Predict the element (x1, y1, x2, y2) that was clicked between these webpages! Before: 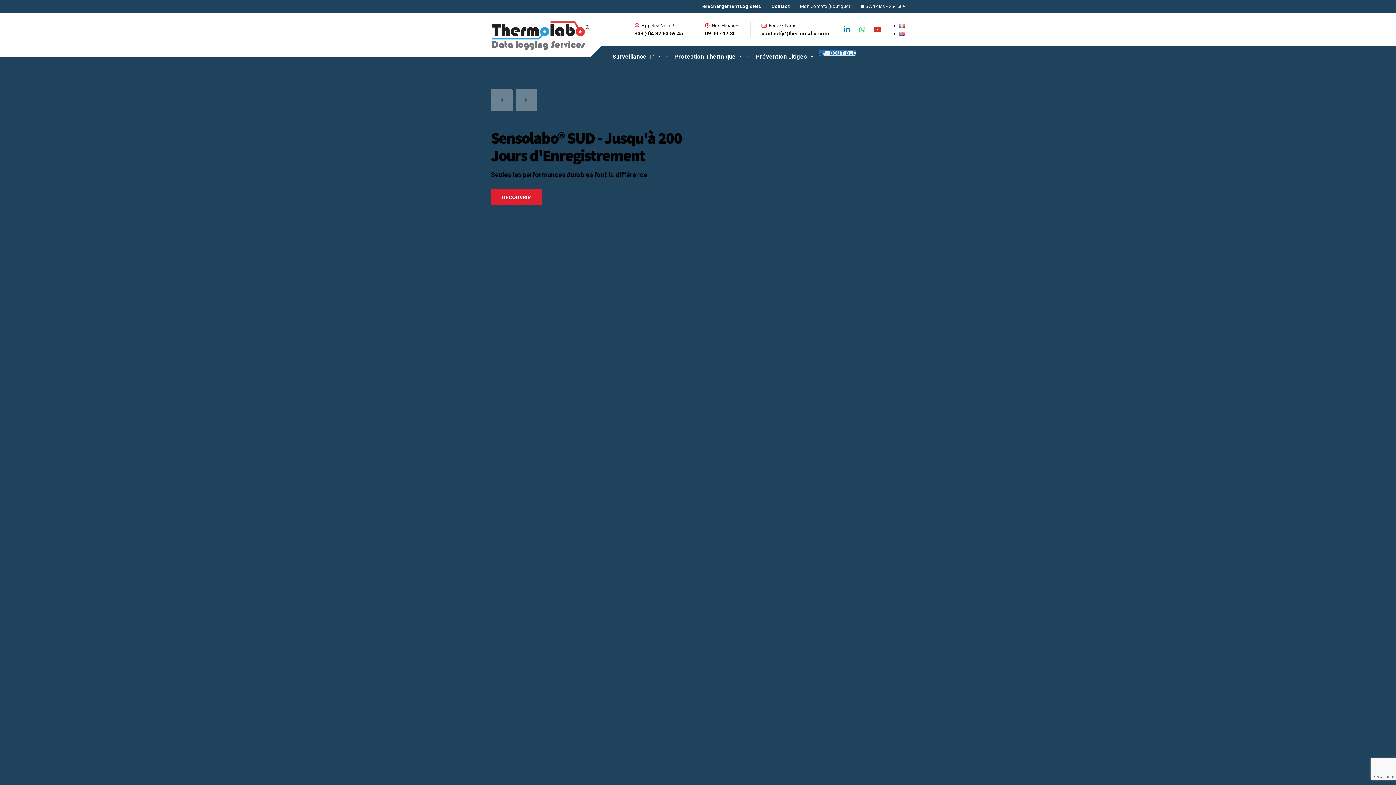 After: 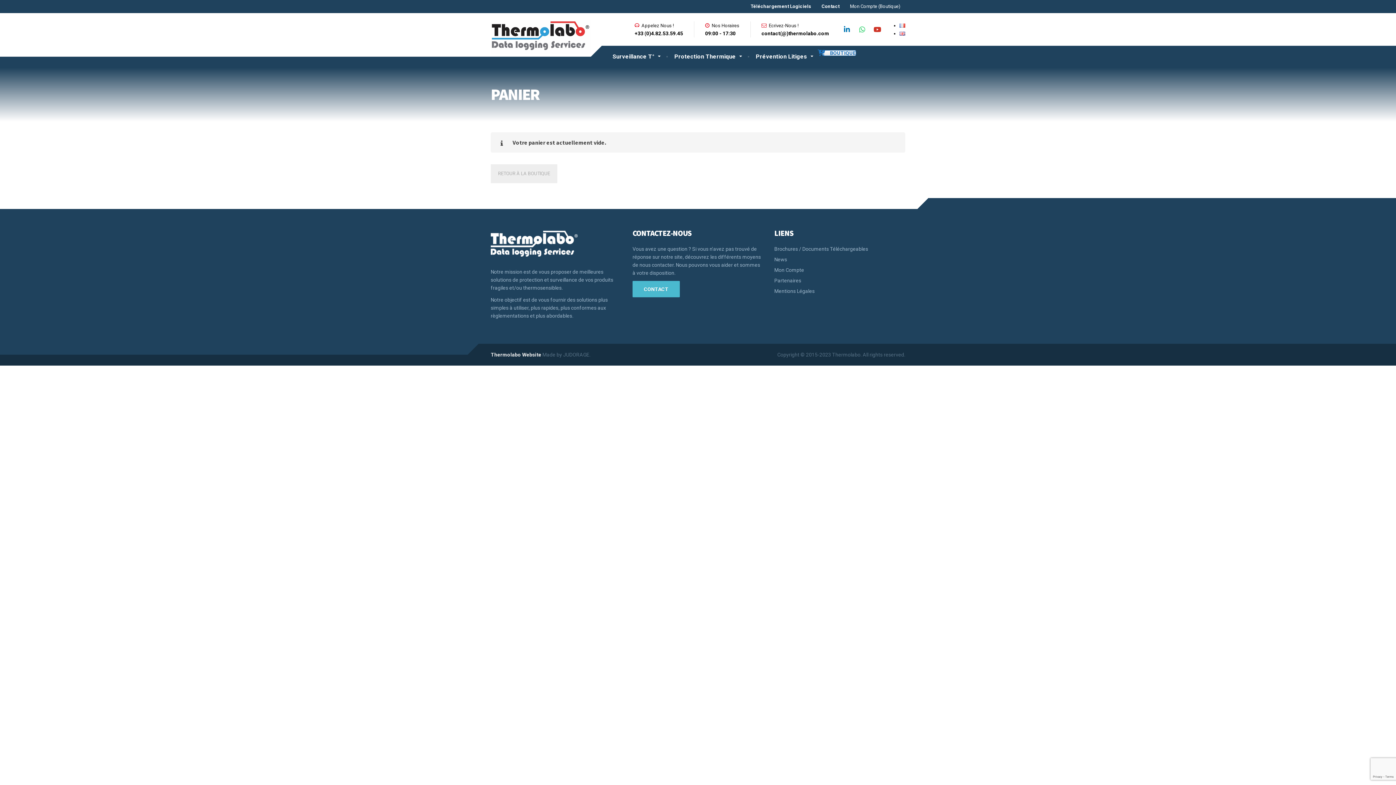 Action: label: 5 Articles254.50€ bbox: (855, 0, 905, 12)